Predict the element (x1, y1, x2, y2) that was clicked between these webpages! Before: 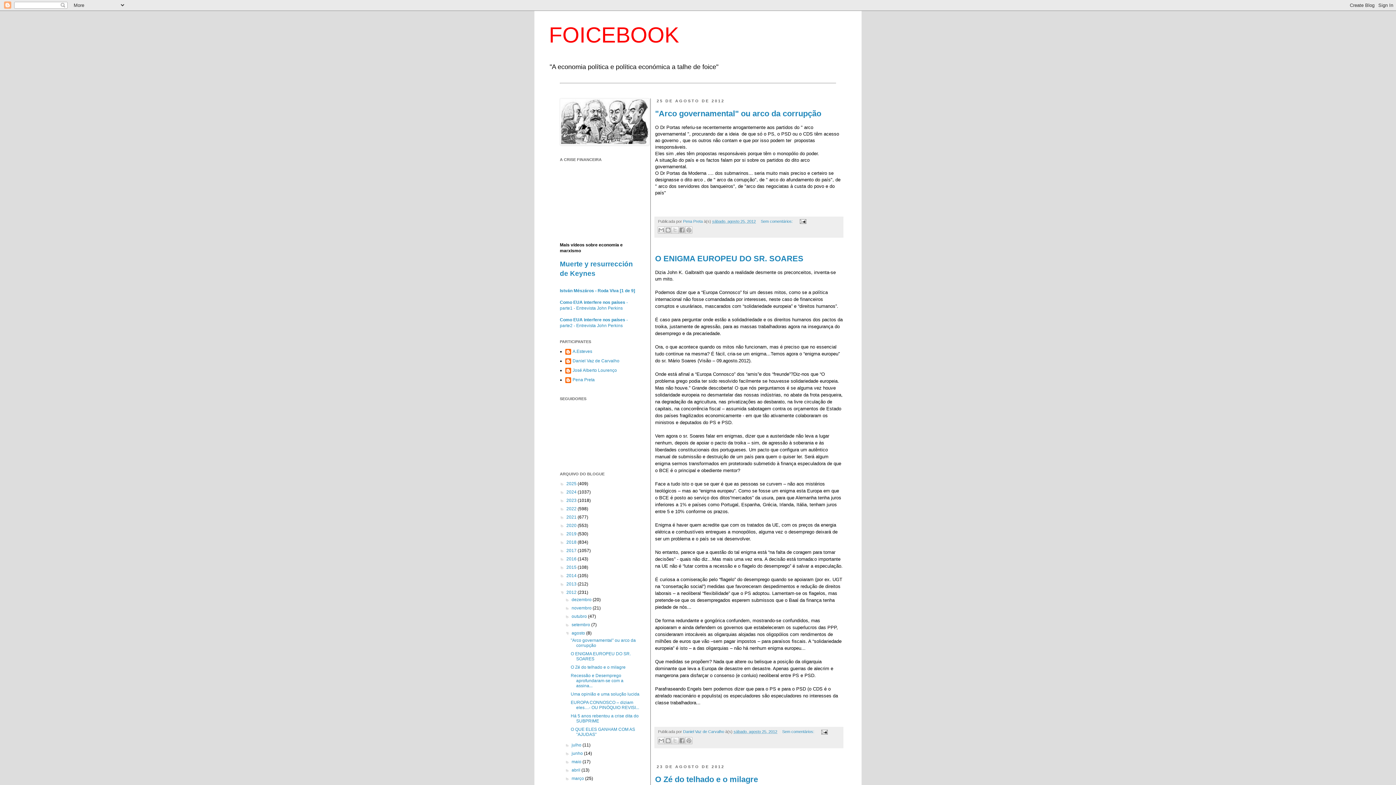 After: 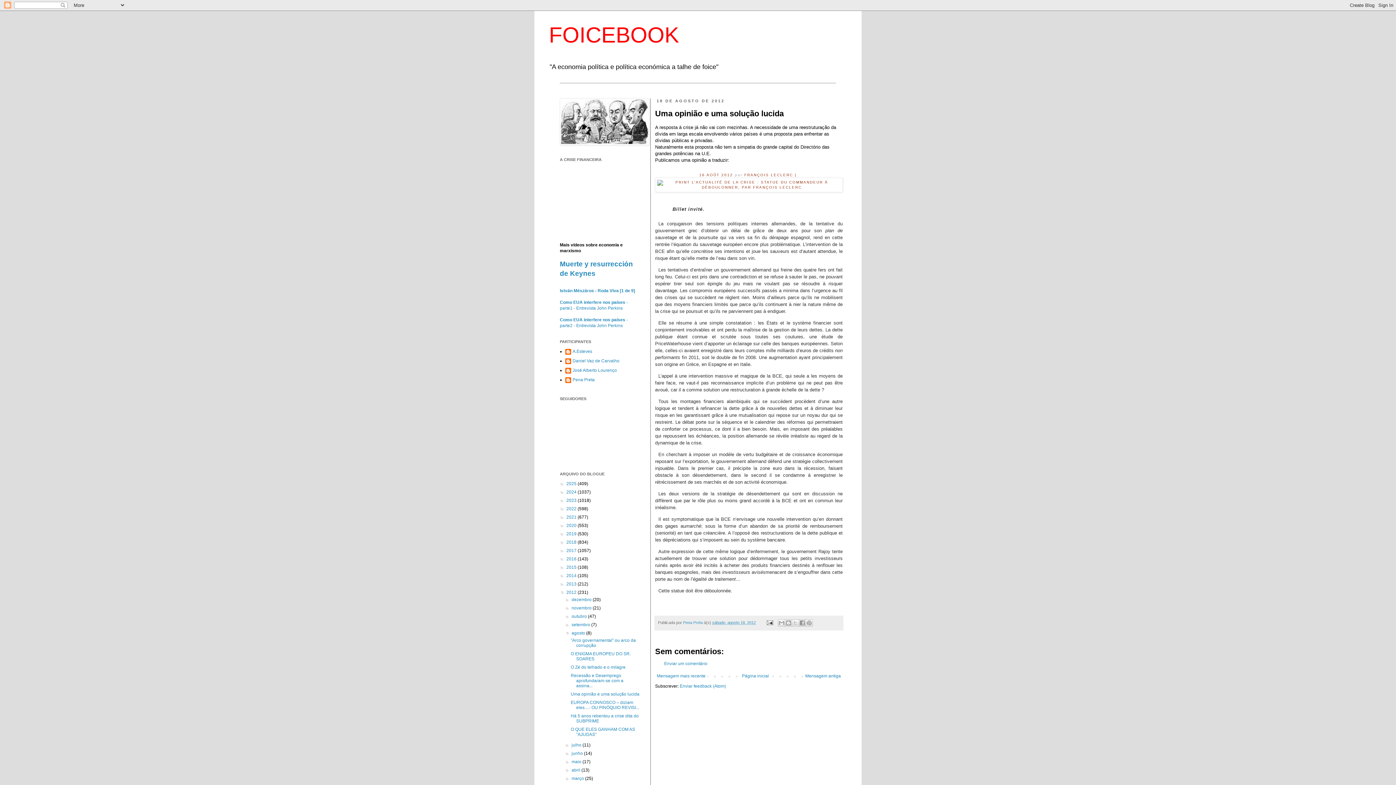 Action: label: Uma opinião e uma solução lucida bbox: (570, 692, 639, 697)